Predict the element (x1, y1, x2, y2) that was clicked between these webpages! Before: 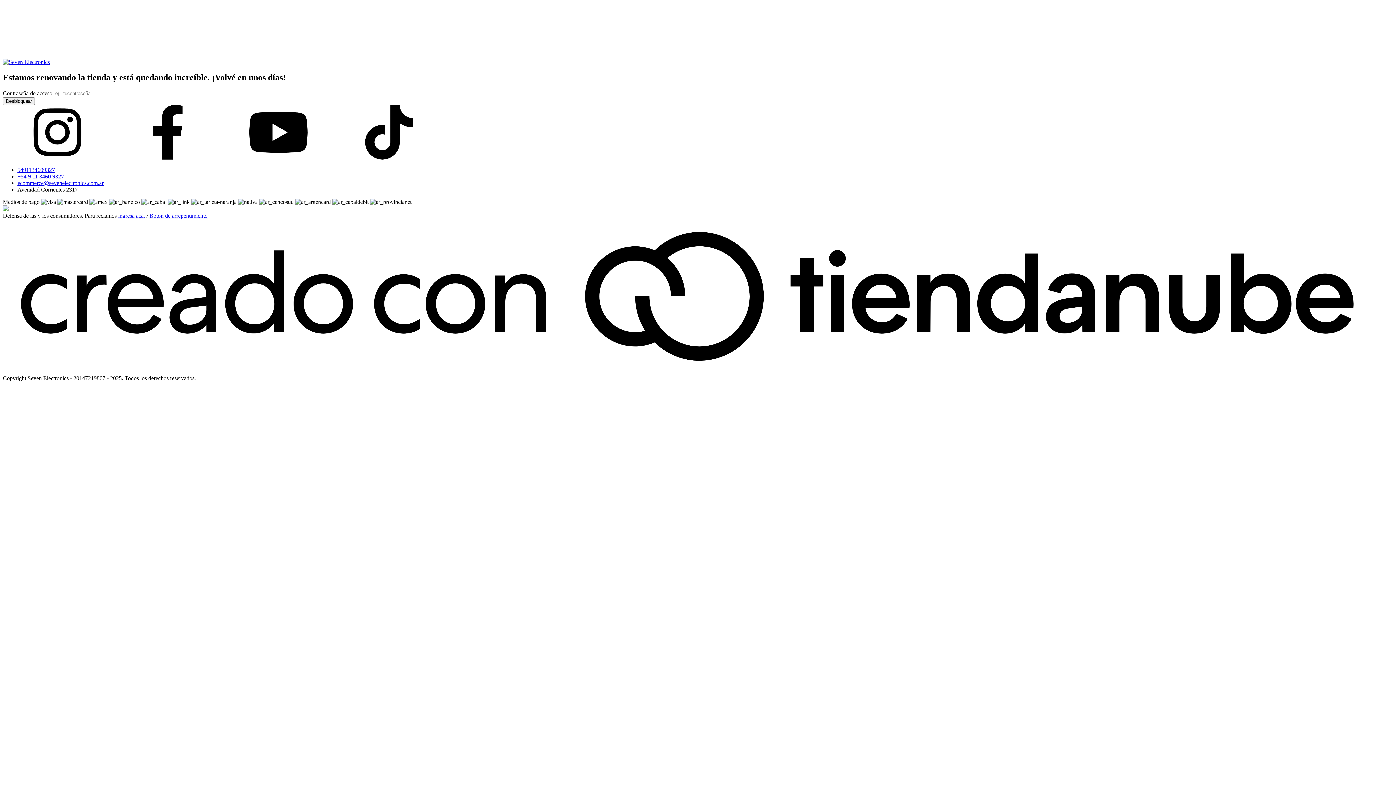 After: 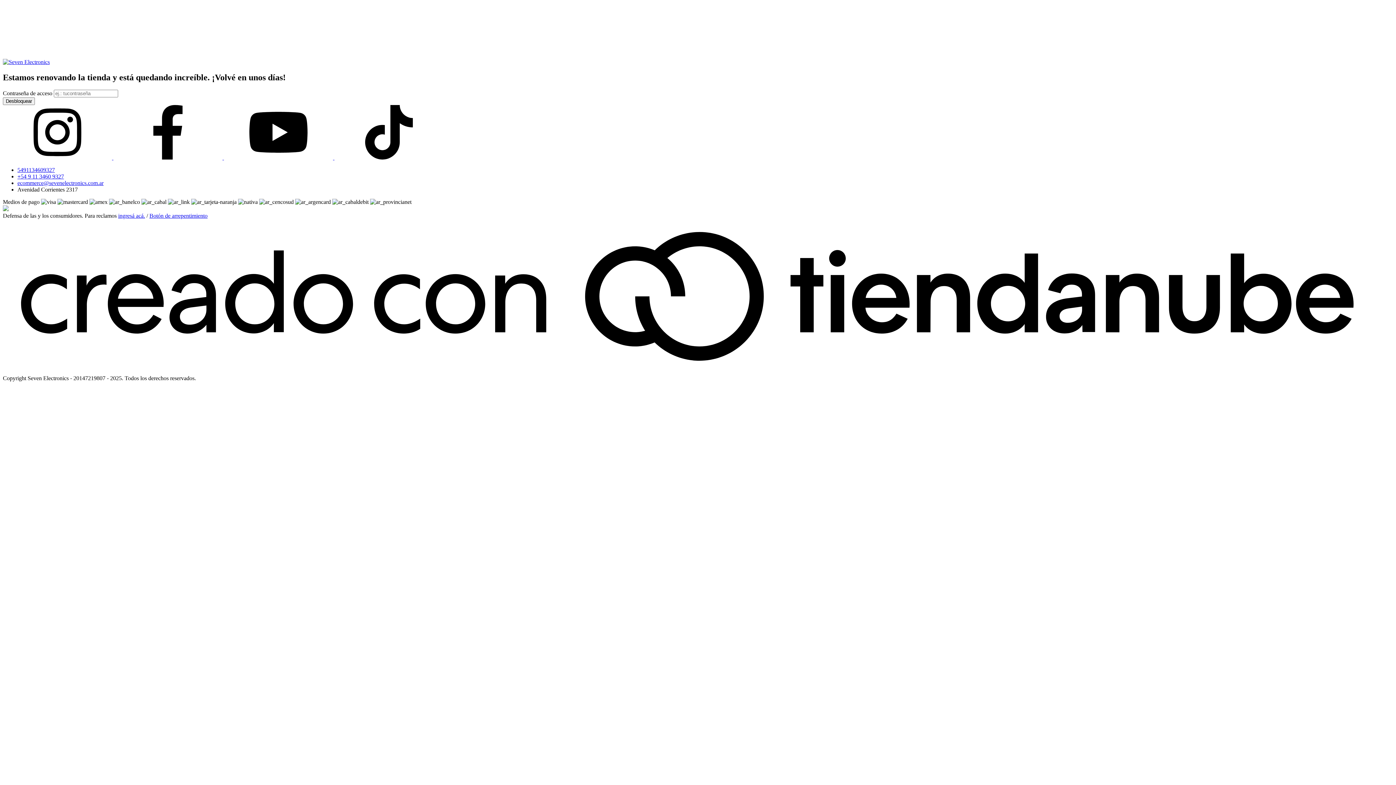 Action: bbox: (2, 154, 113, 160) label: instagram Seven Electronics